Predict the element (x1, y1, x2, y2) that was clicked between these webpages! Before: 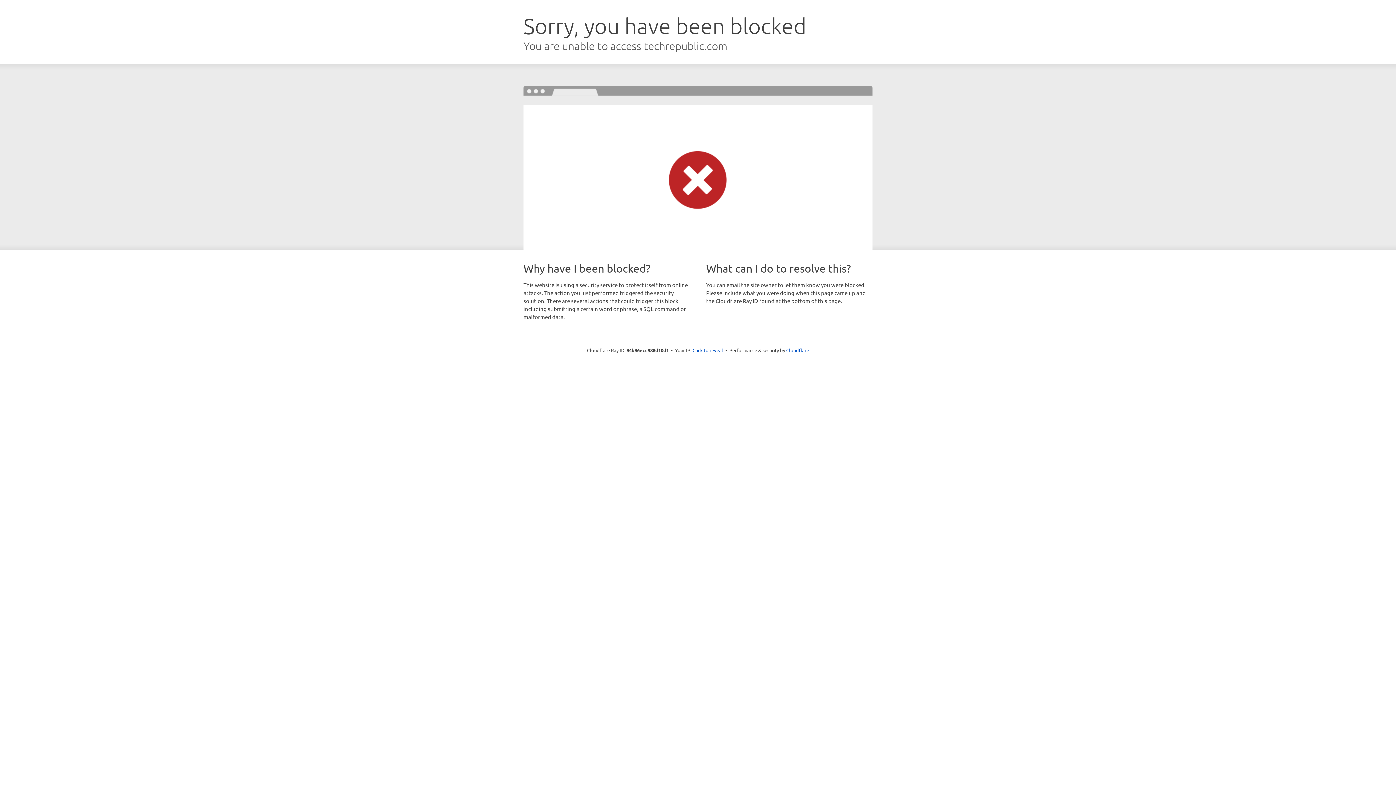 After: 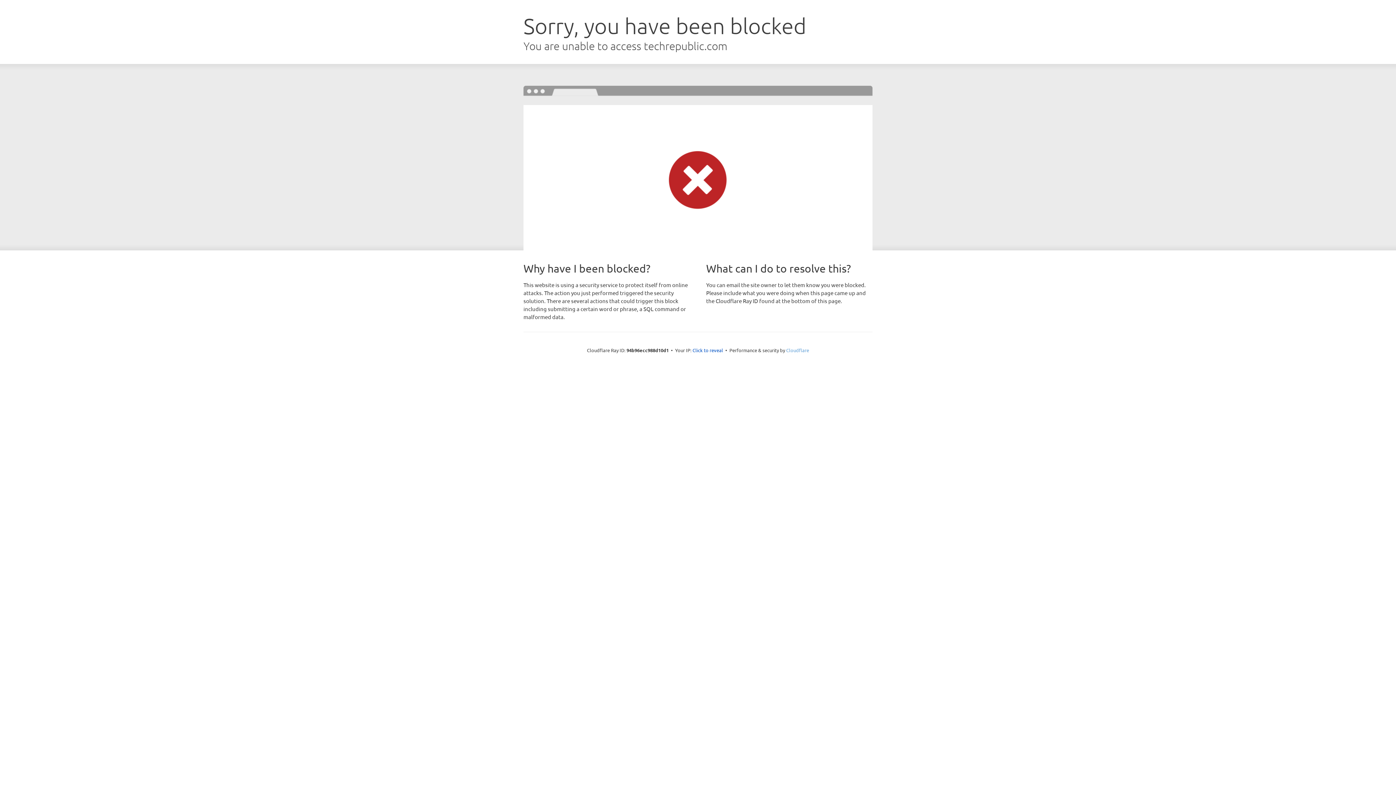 Action: bbox: (786, 347, 809, 353) label: Cloudflare